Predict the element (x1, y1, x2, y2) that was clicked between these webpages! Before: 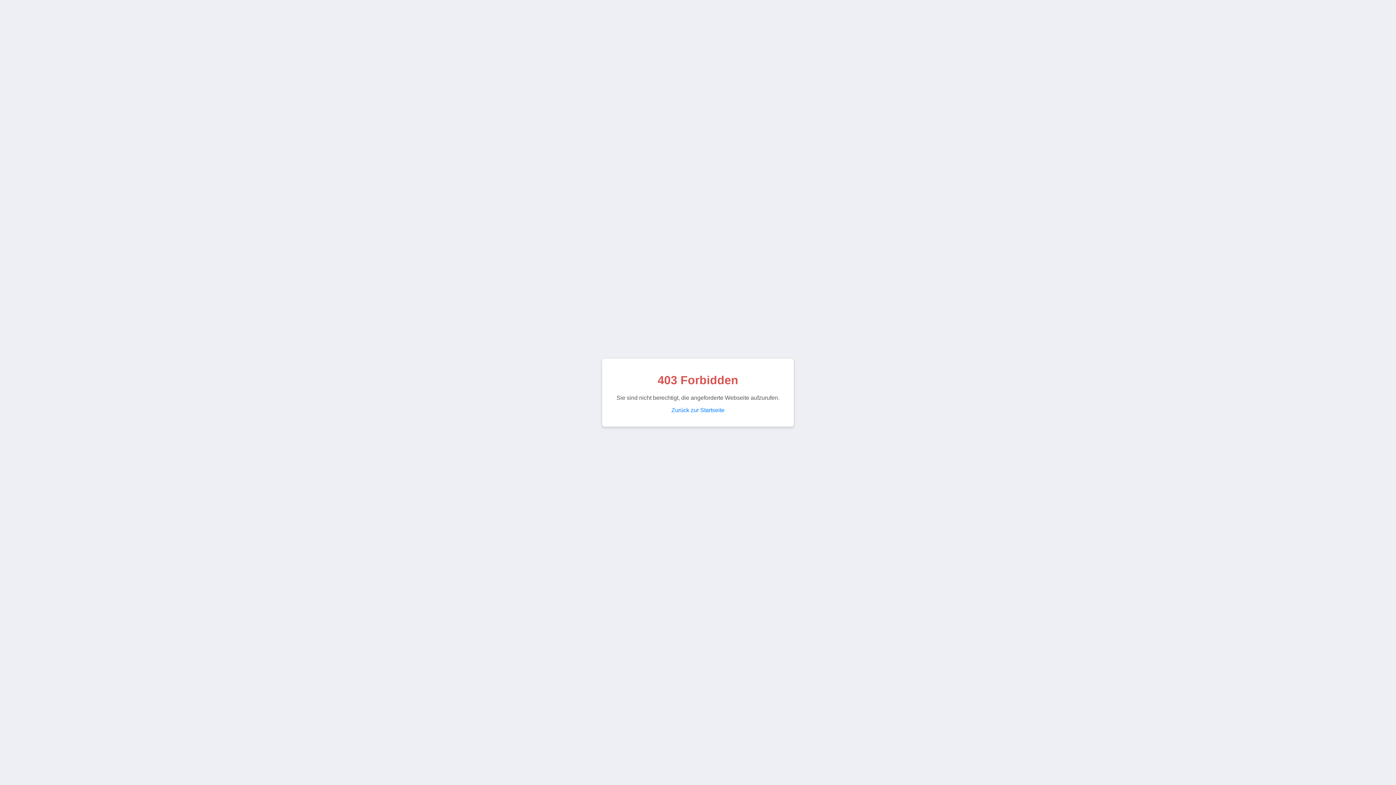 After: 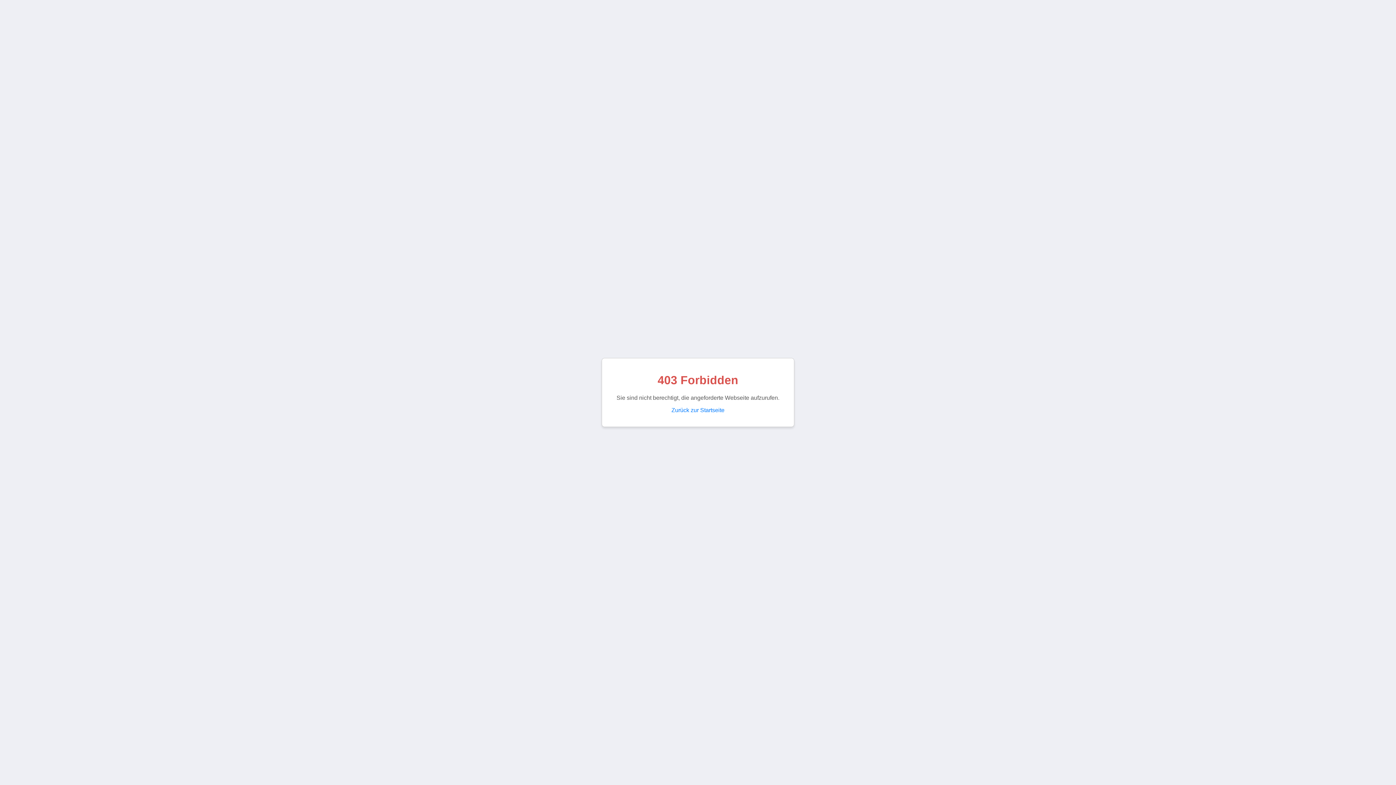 Action: bbox: (671, 407, 724, 413) label: Zurück zur Startseite